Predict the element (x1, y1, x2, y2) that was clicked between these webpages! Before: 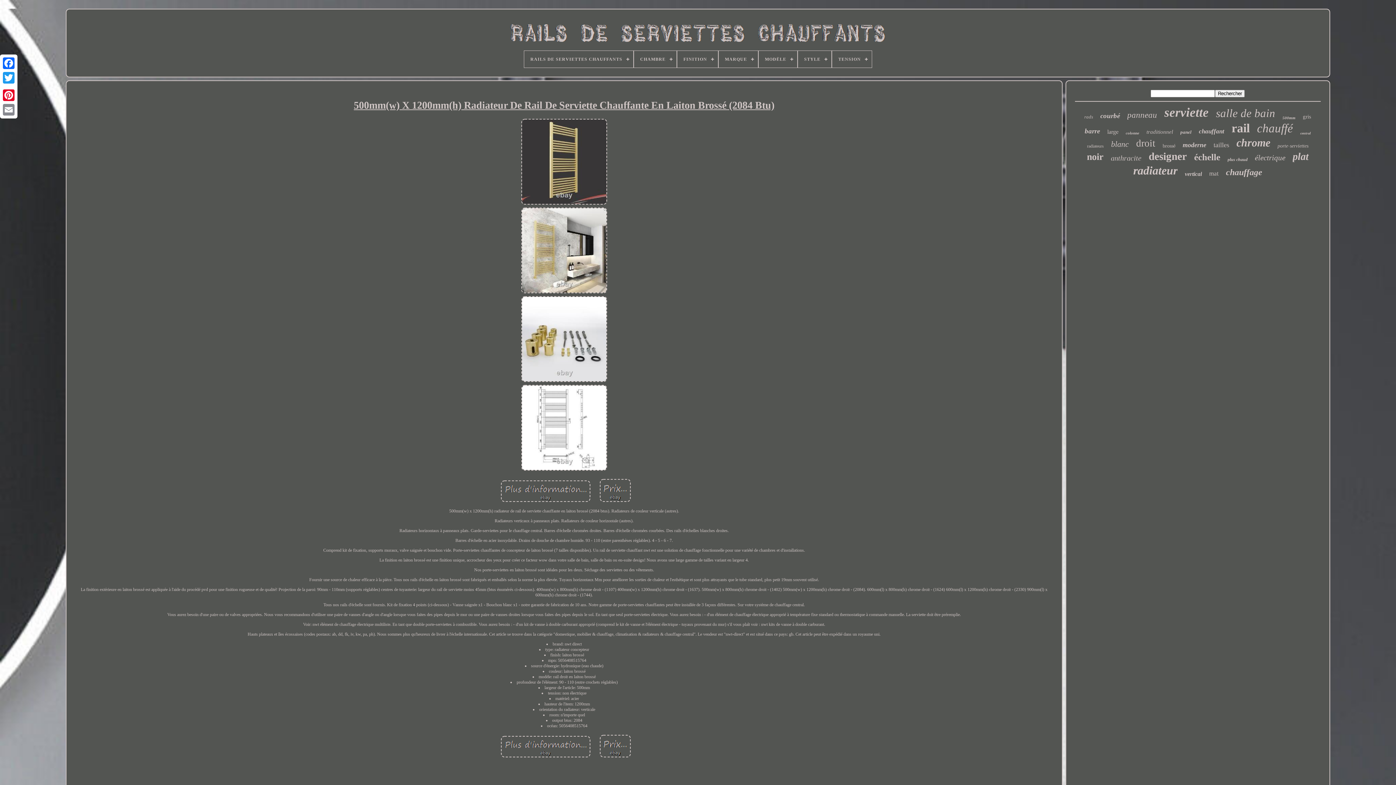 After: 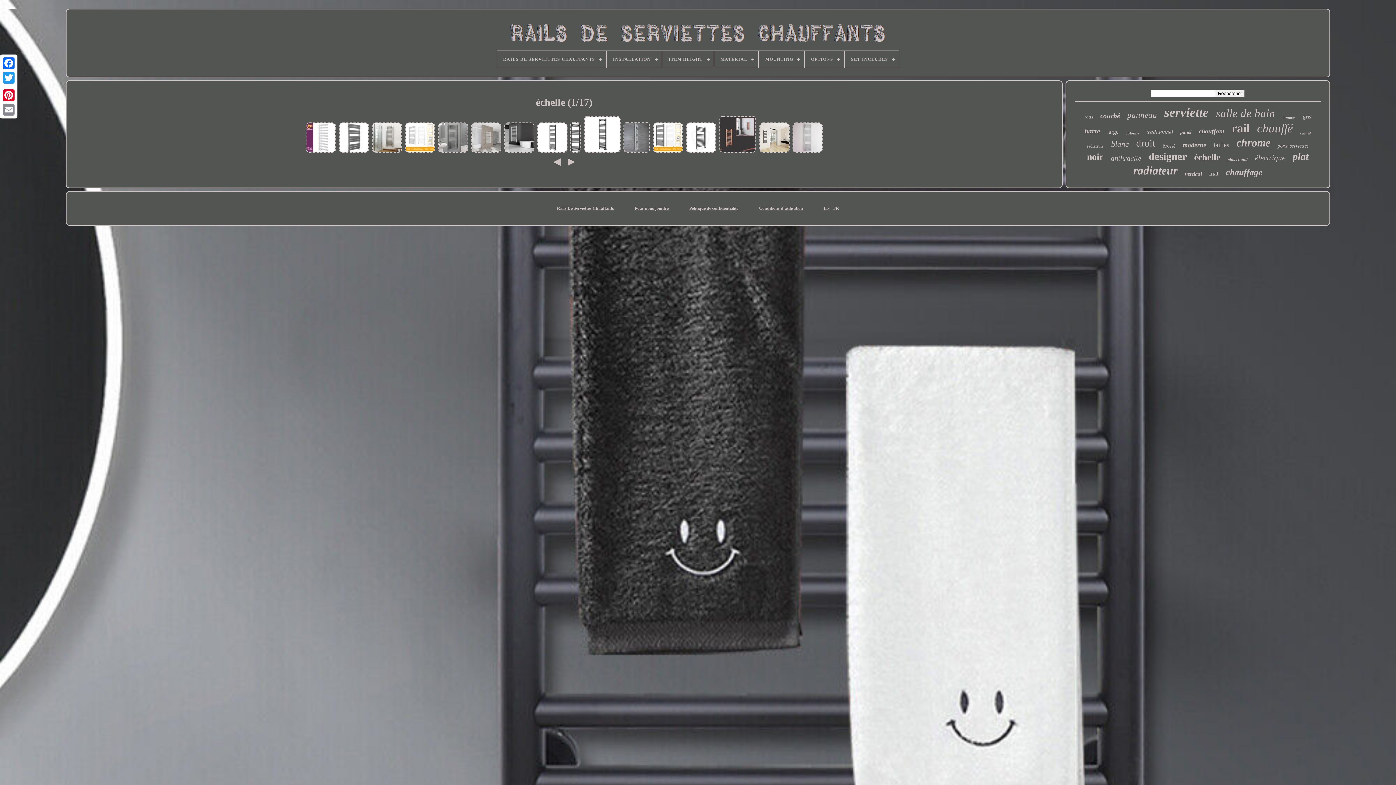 Action: bbox: (1194, 152, 1220, 162) label: échelle